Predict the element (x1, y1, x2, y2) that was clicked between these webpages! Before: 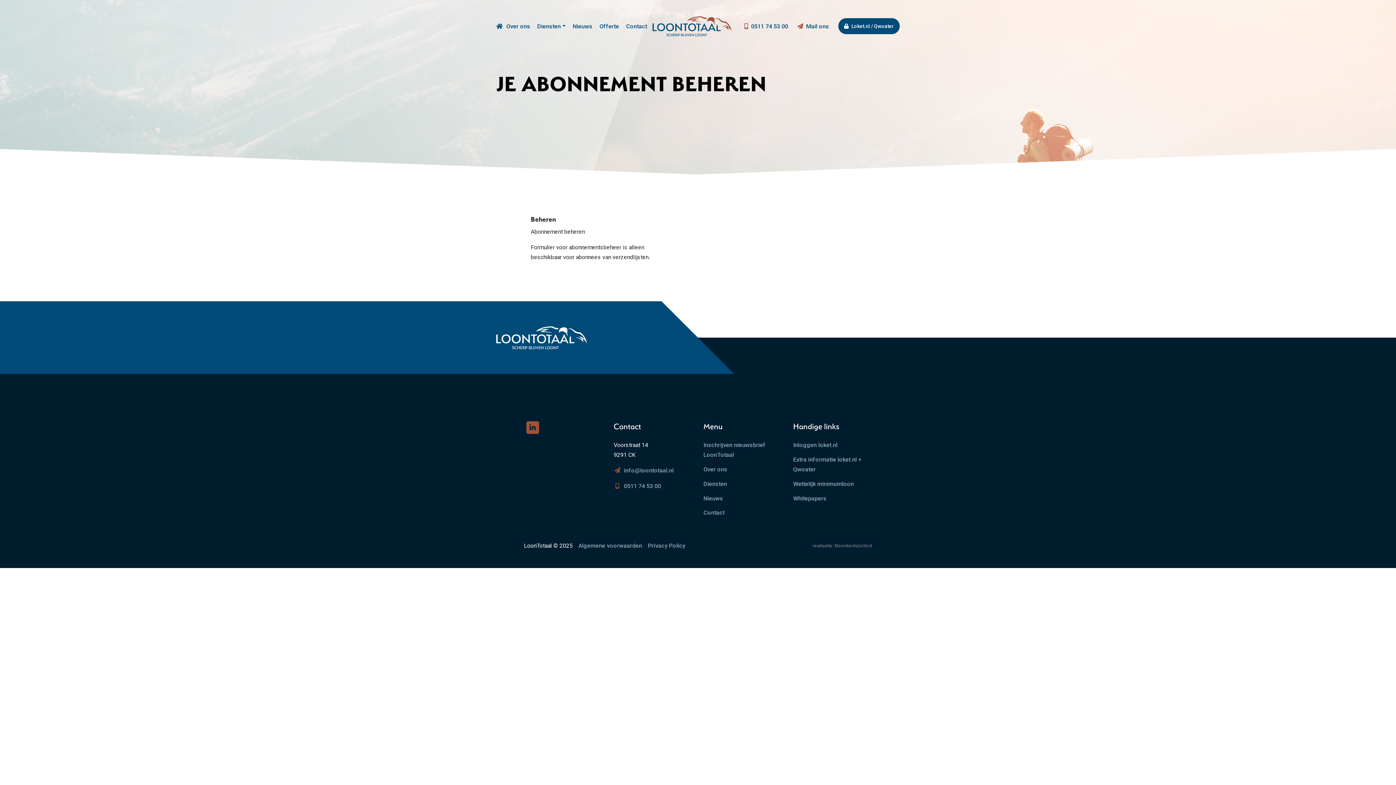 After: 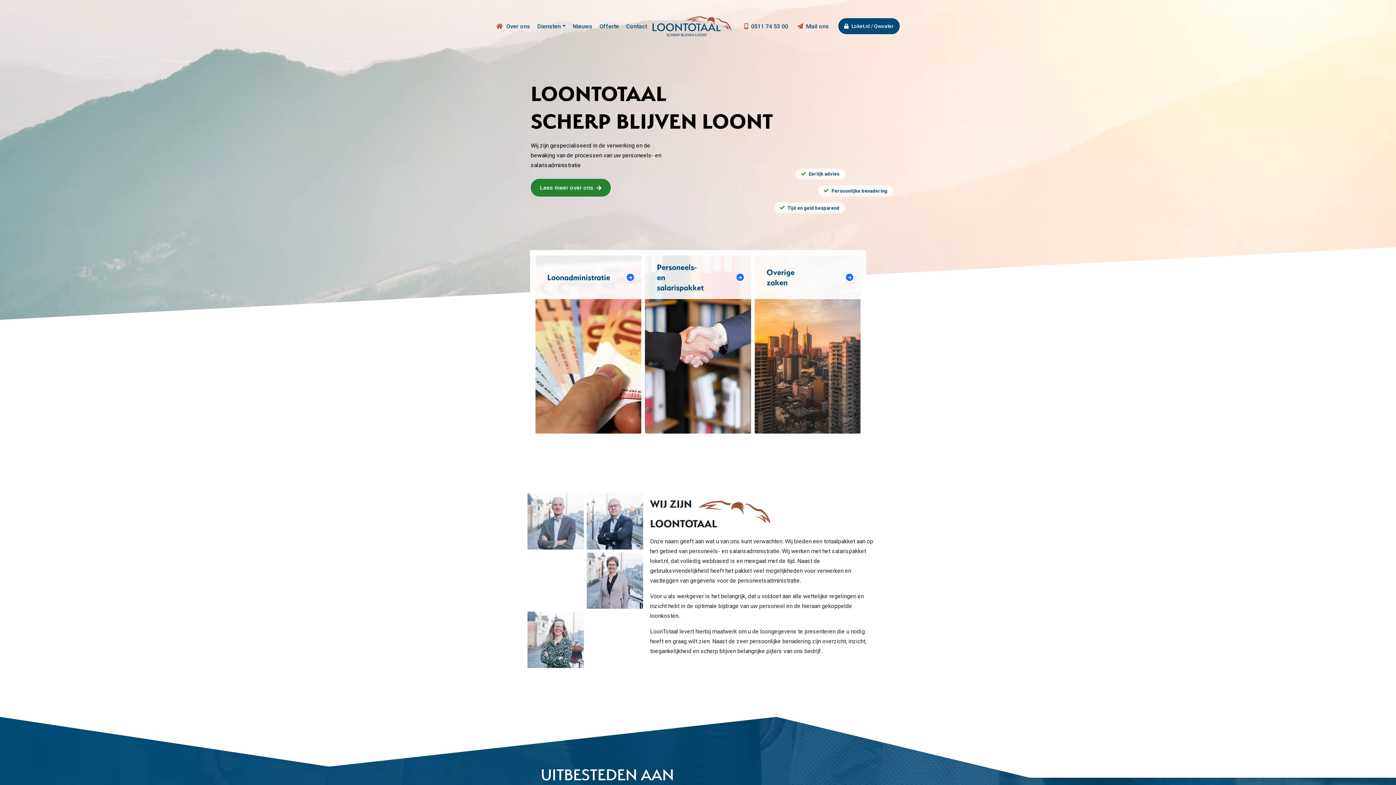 Action: bbox: (652, 14, 732, 37)